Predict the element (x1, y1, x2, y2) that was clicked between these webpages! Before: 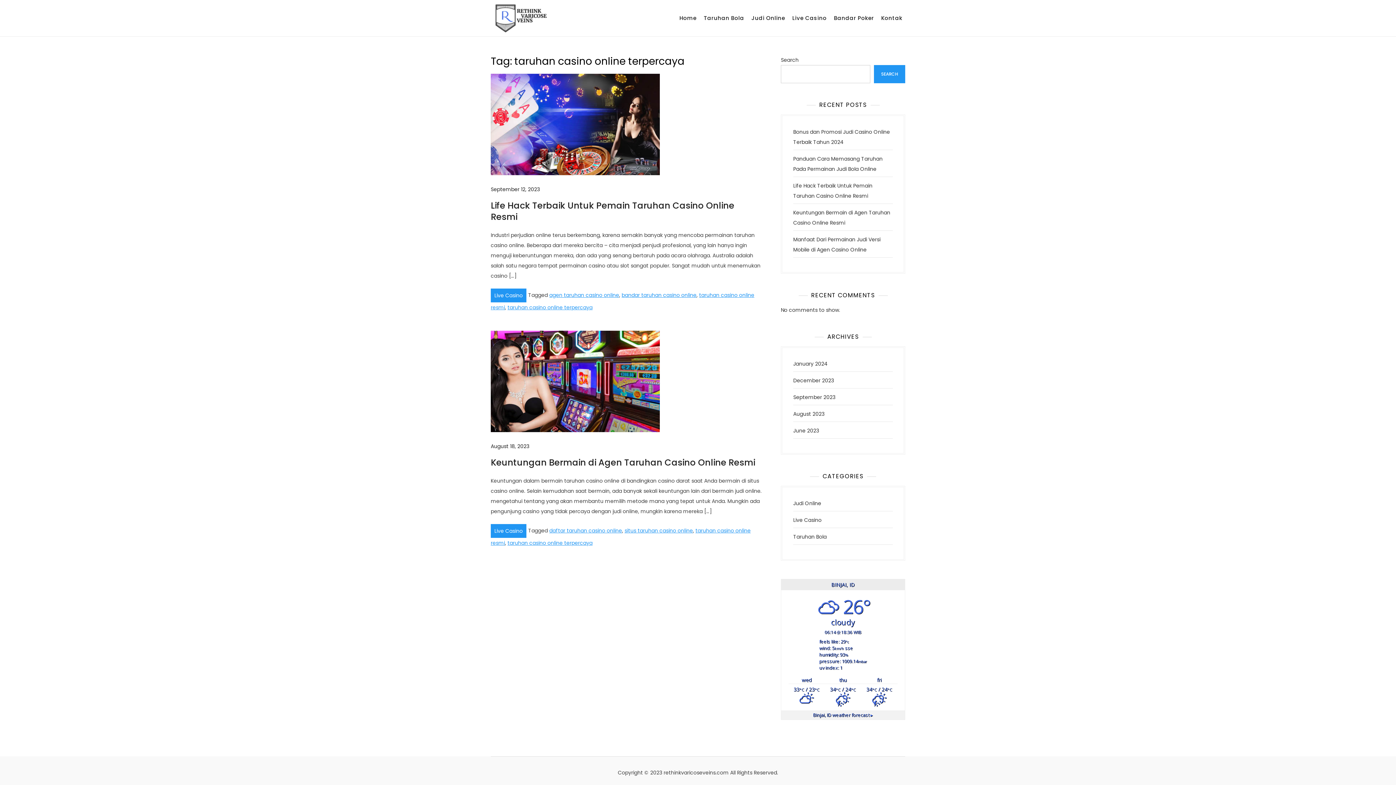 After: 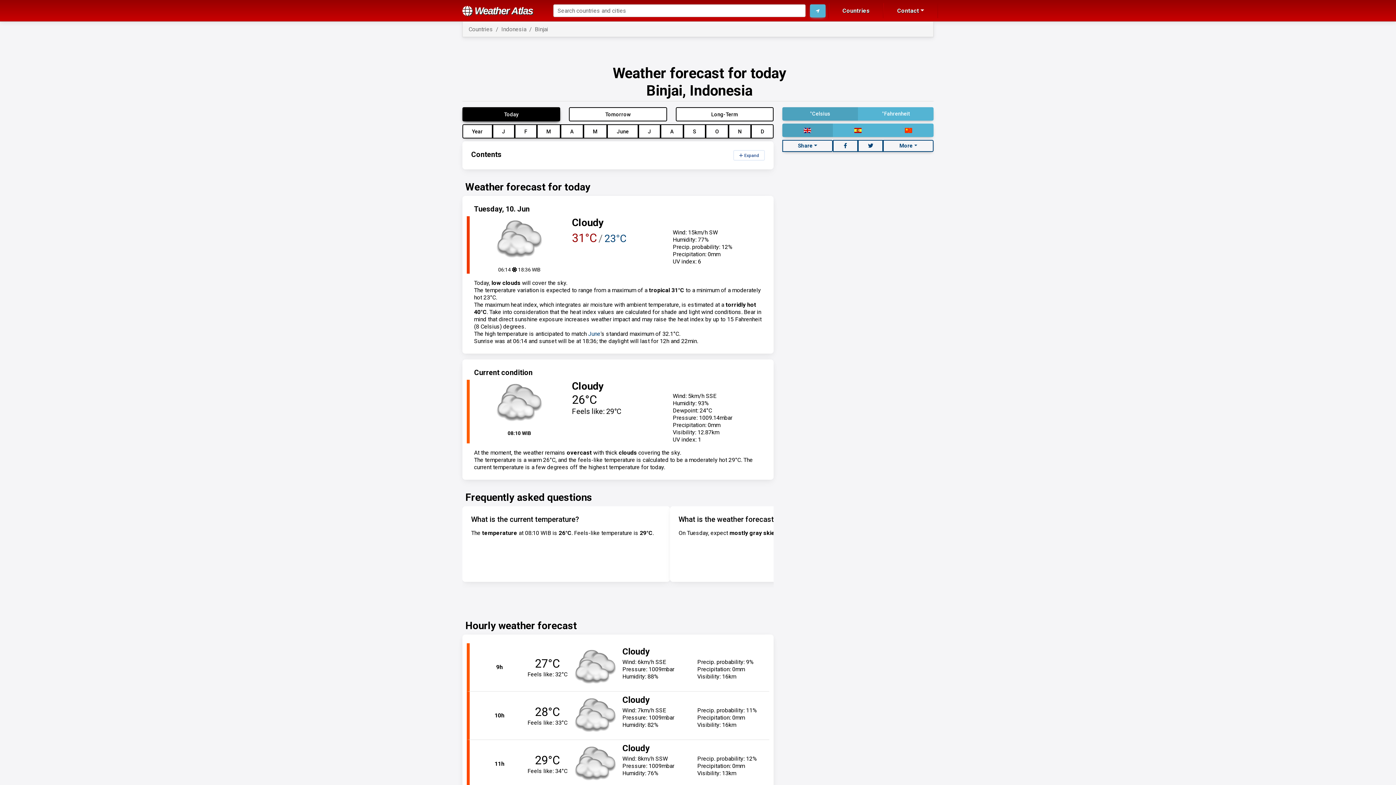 Action: label: Binjai, ID weather forecast ▸ bbox: (813, 712, 873, 718)